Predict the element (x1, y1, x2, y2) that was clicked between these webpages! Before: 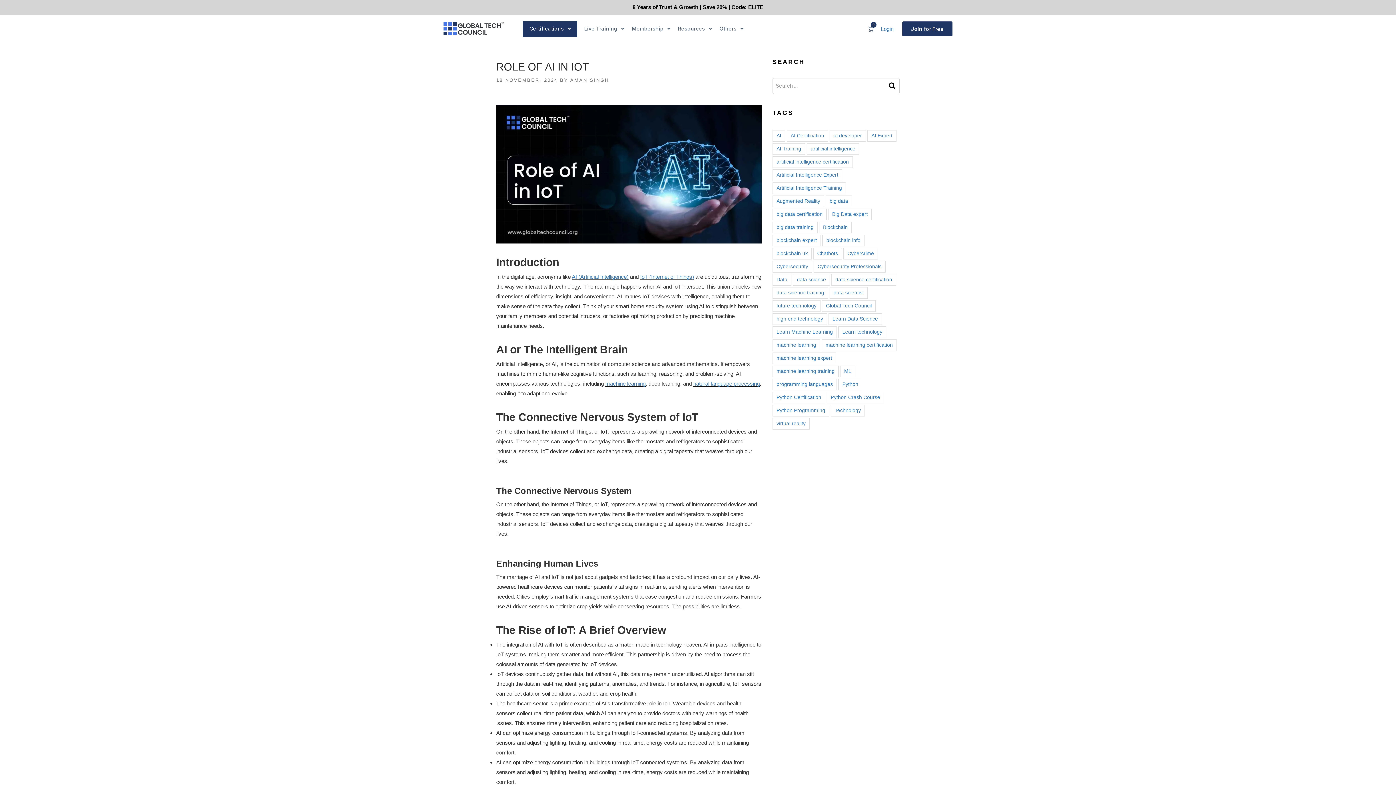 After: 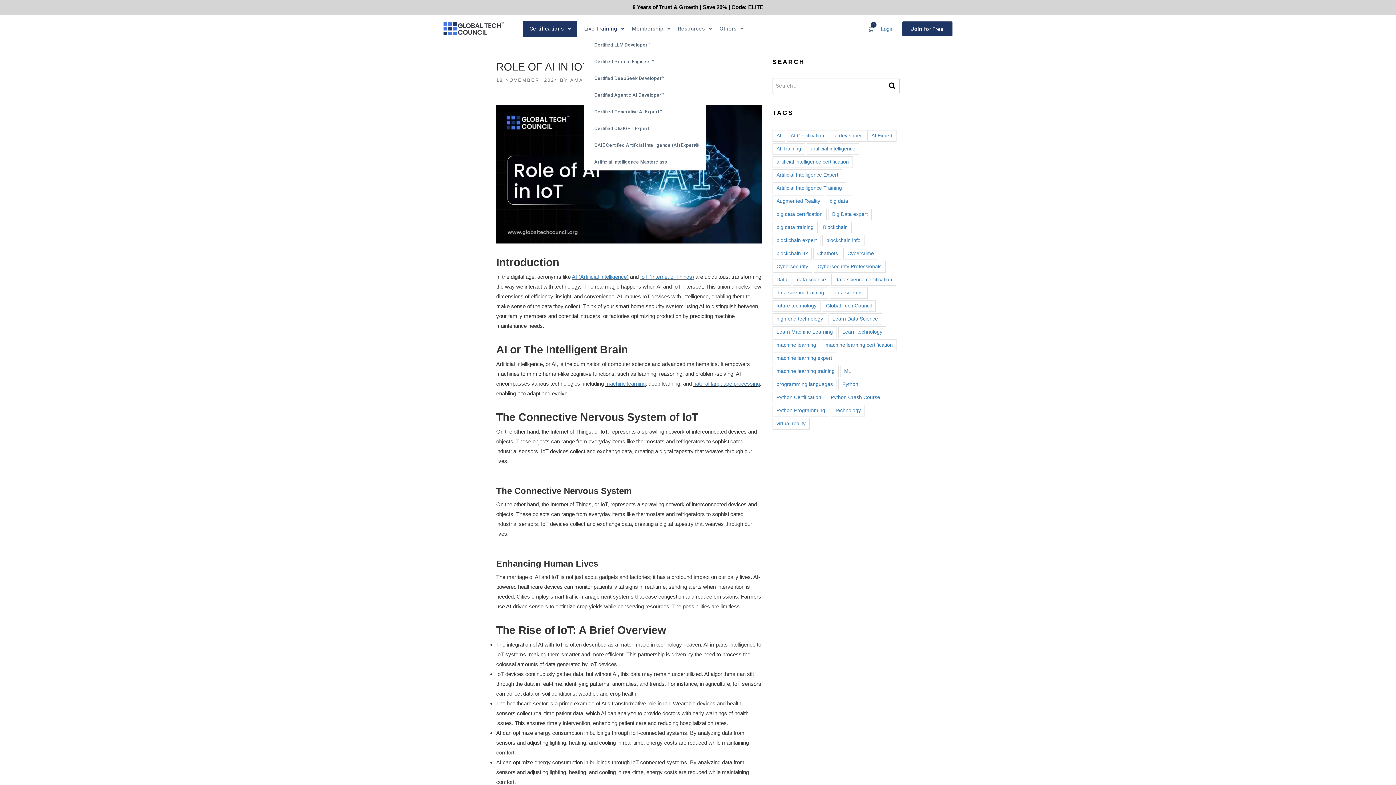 Action: bbox: (584, 20, 625, 36) label: Live Training